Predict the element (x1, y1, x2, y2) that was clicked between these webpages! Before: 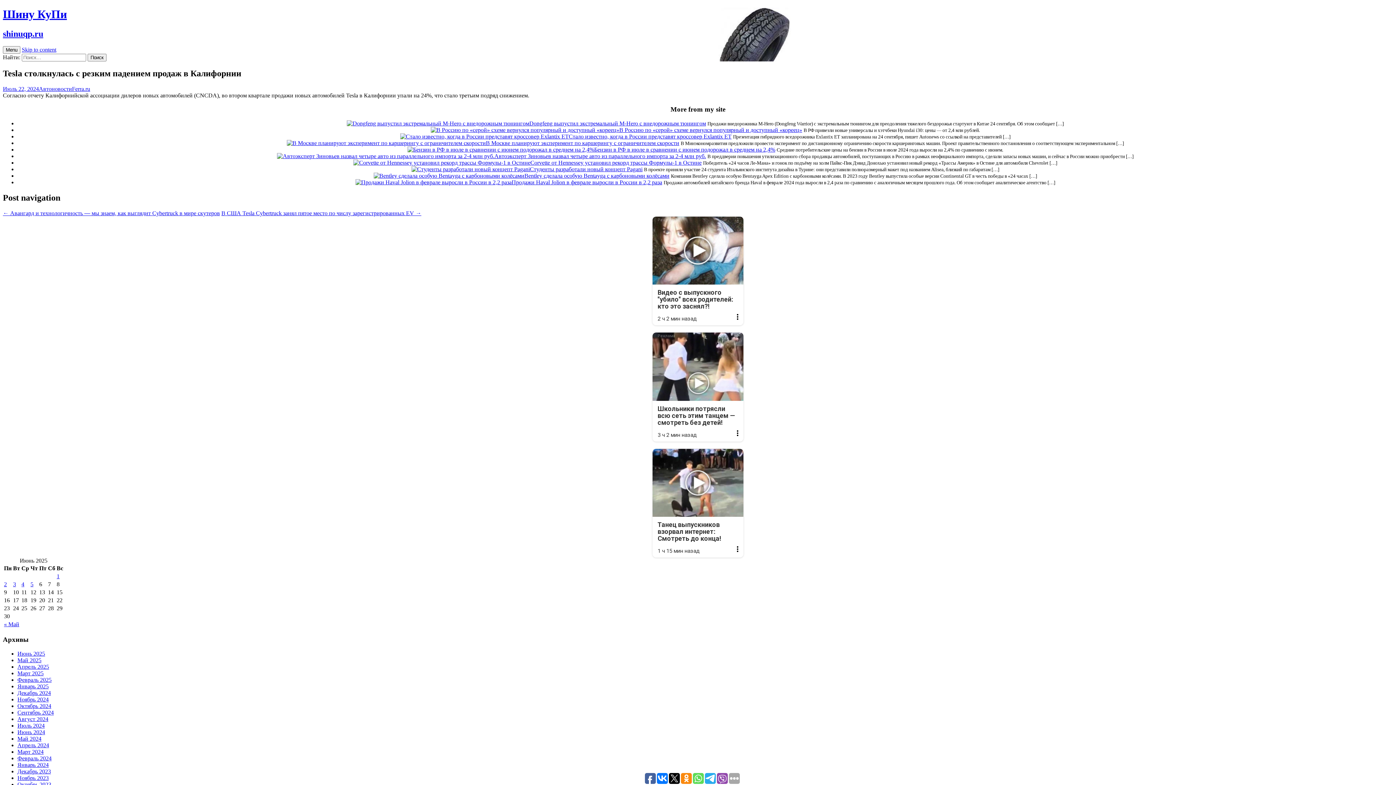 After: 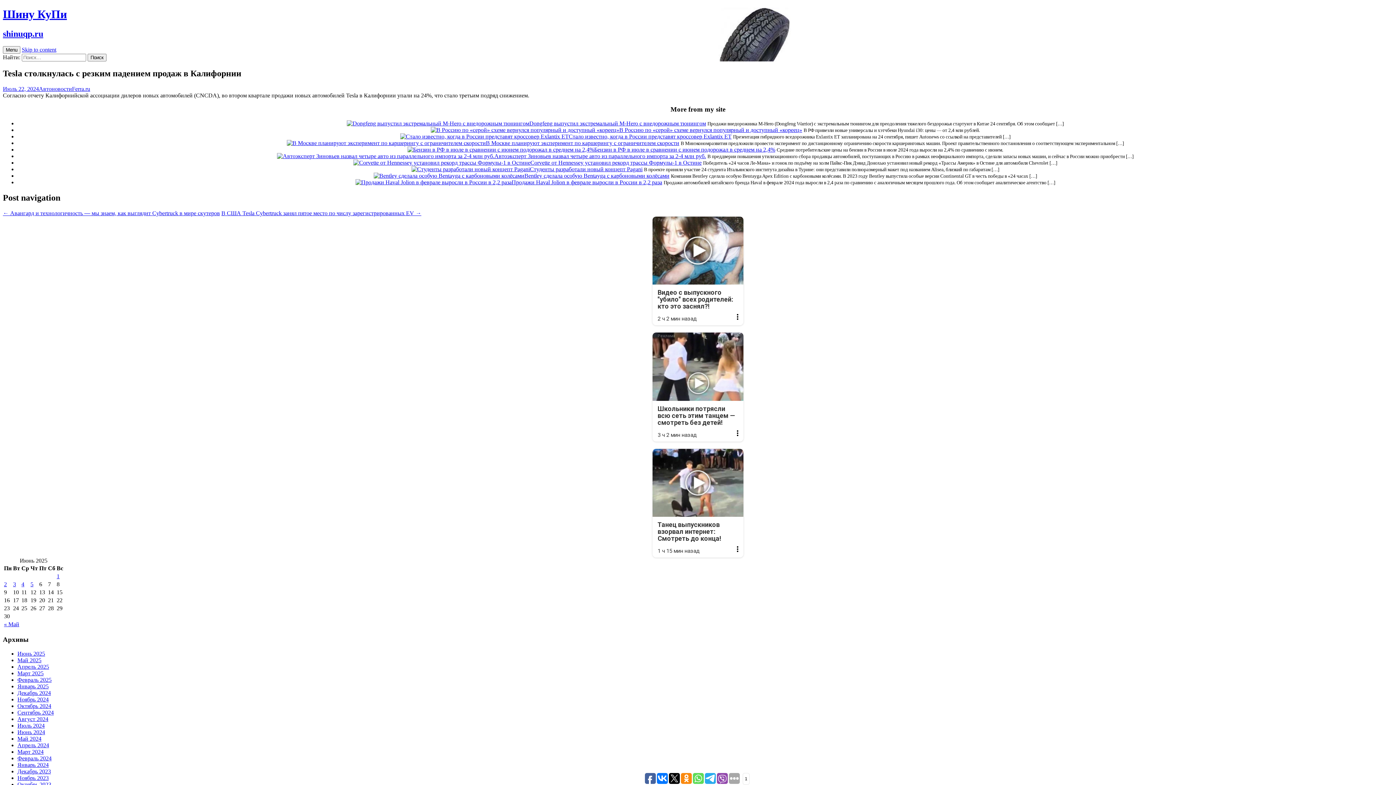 Action: bbox: (645, 773, 656, 784)